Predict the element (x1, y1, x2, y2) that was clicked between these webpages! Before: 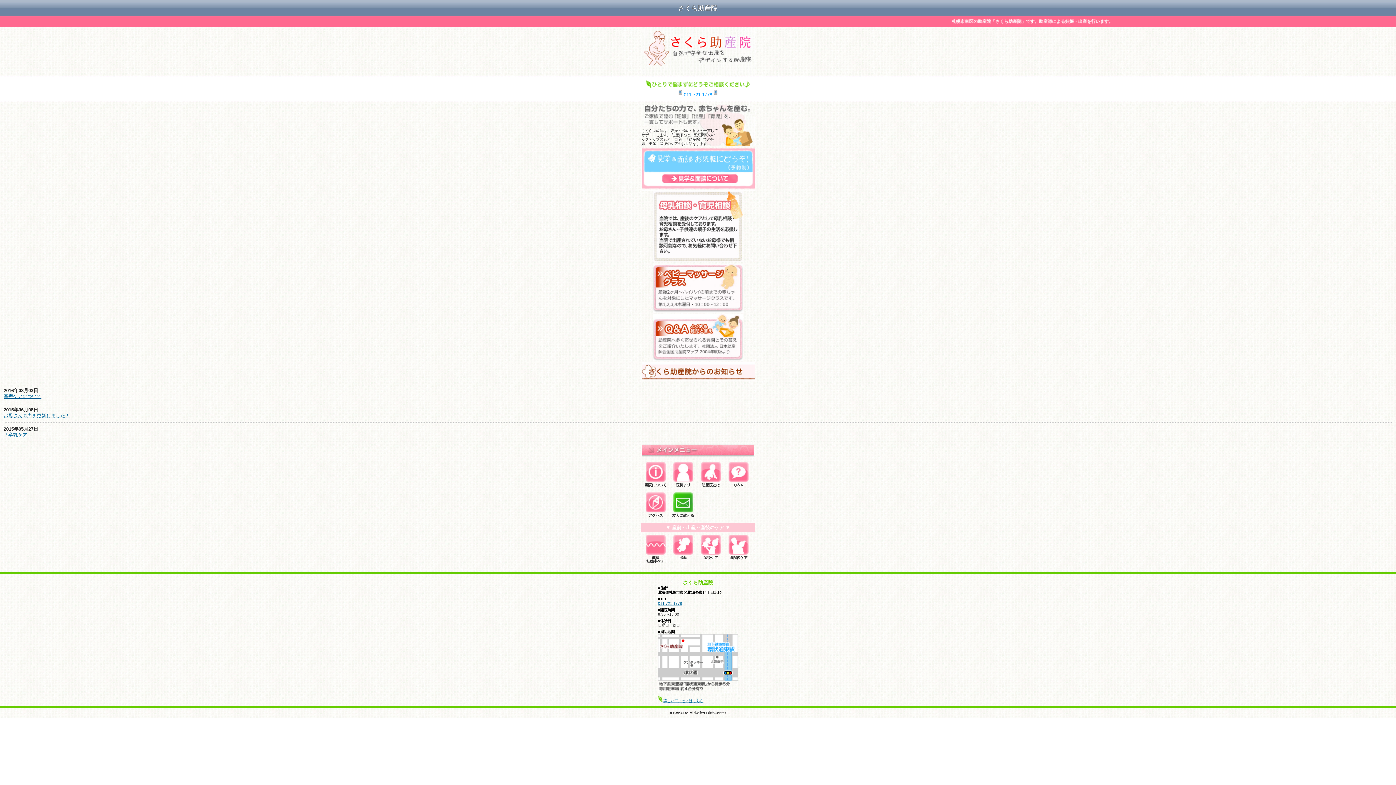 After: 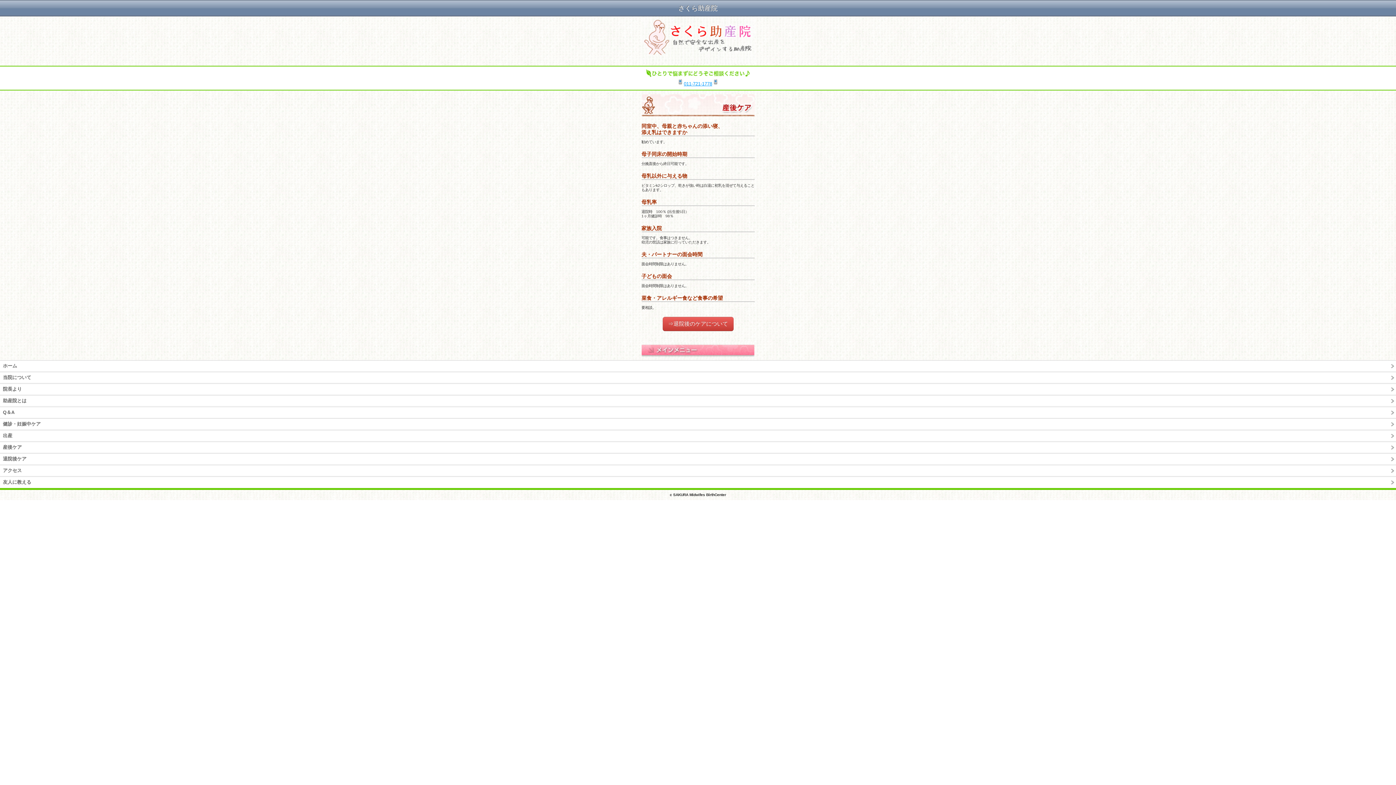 Action: bbox: (652, 258, 743, 263)